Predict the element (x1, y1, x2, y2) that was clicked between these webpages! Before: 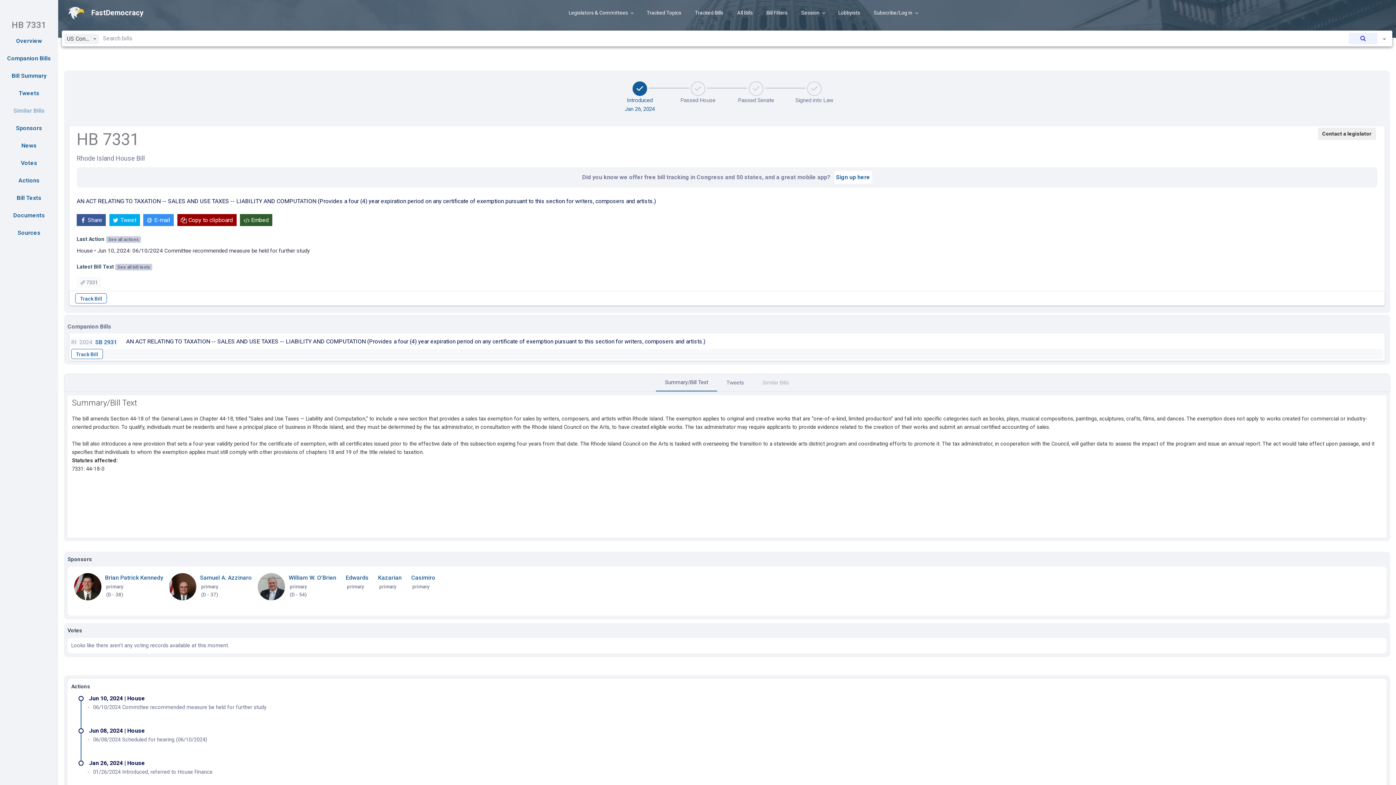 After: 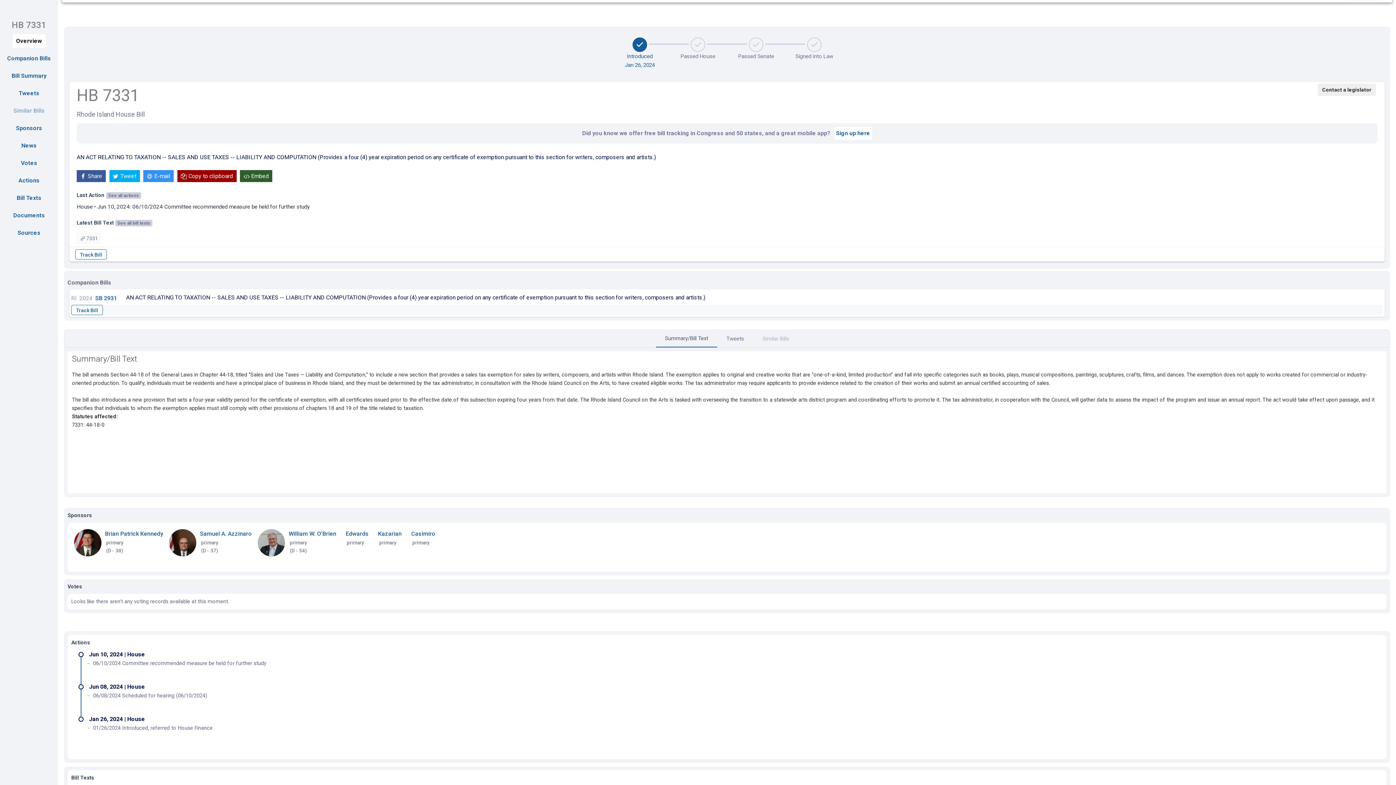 Action: label: Overview bbox: (12, 34, 45, 48)